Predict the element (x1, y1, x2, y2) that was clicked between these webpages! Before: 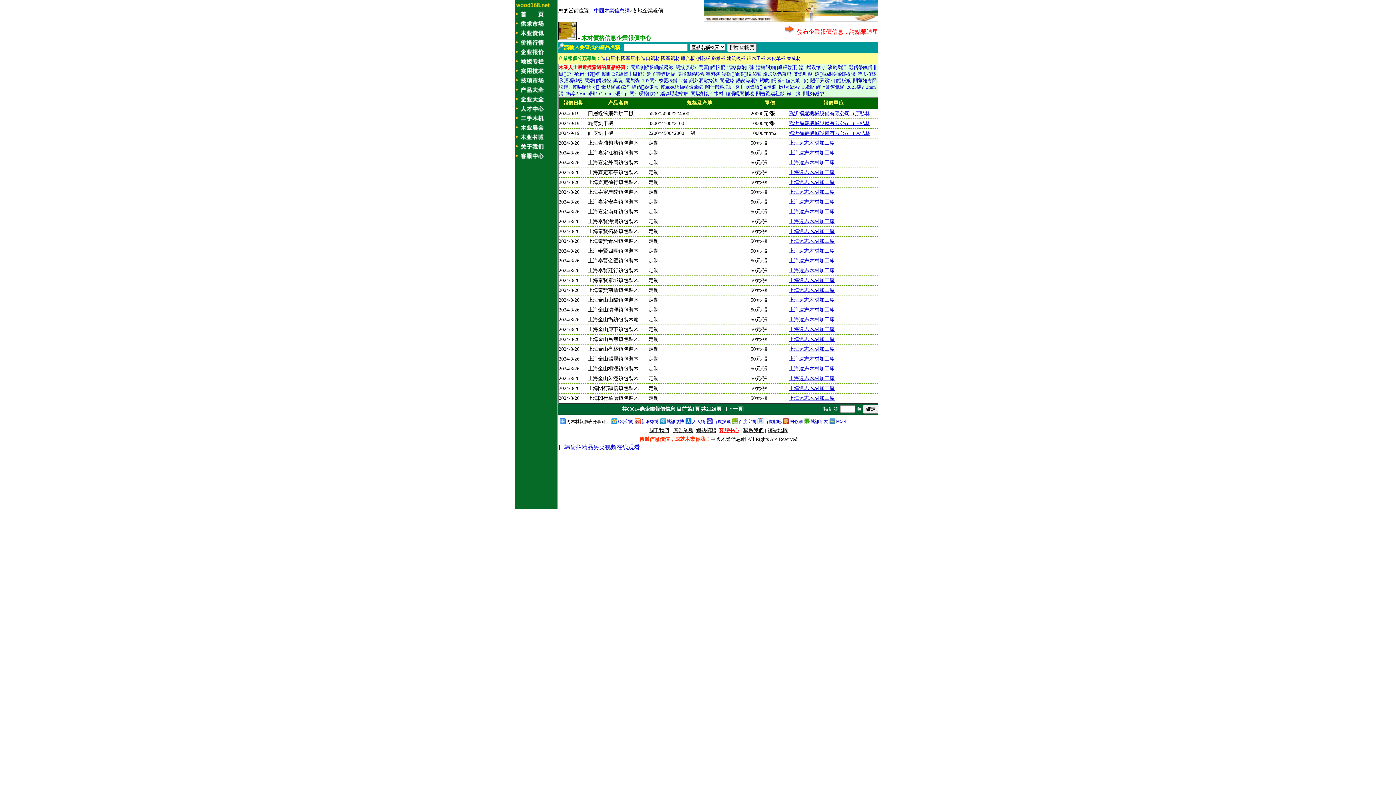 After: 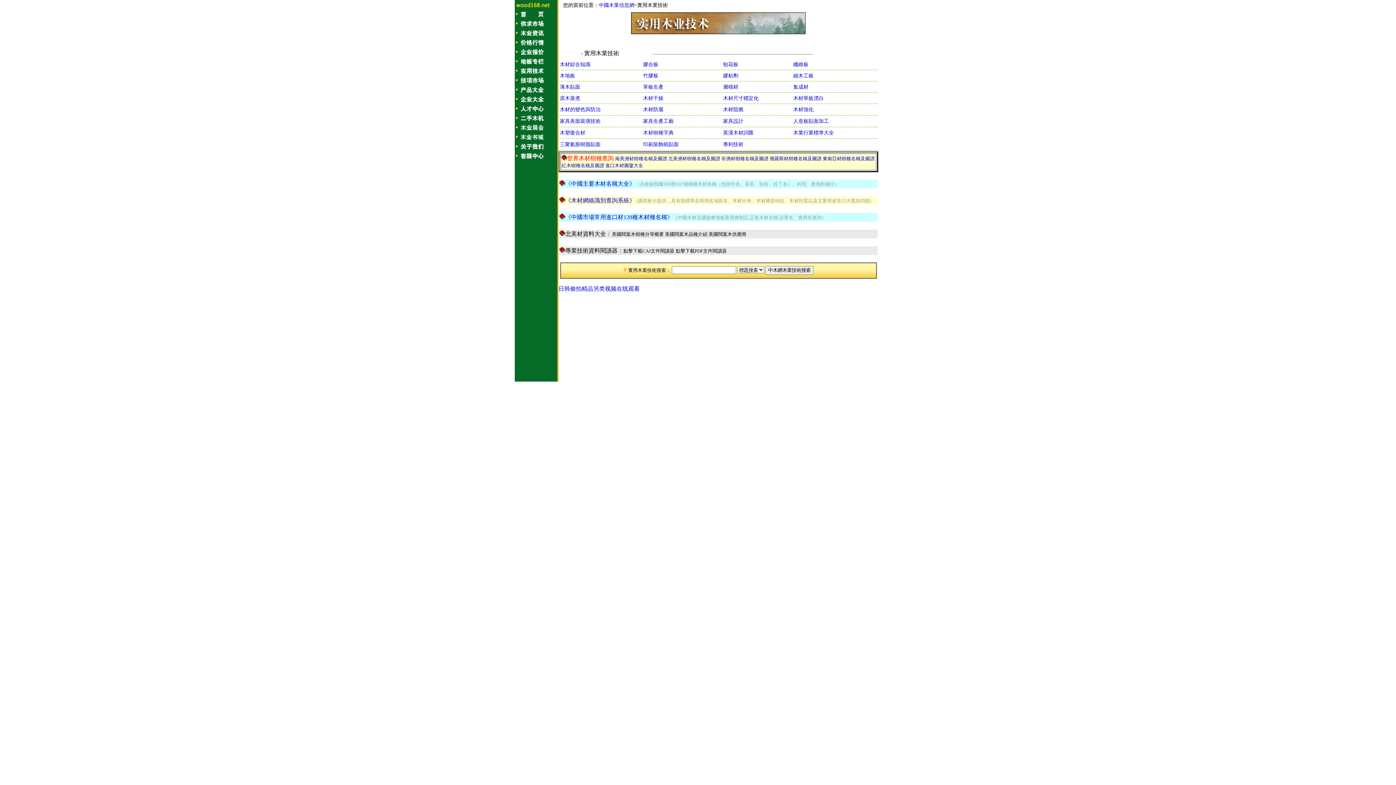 Action: bbox: (519, 69, 545, 76)